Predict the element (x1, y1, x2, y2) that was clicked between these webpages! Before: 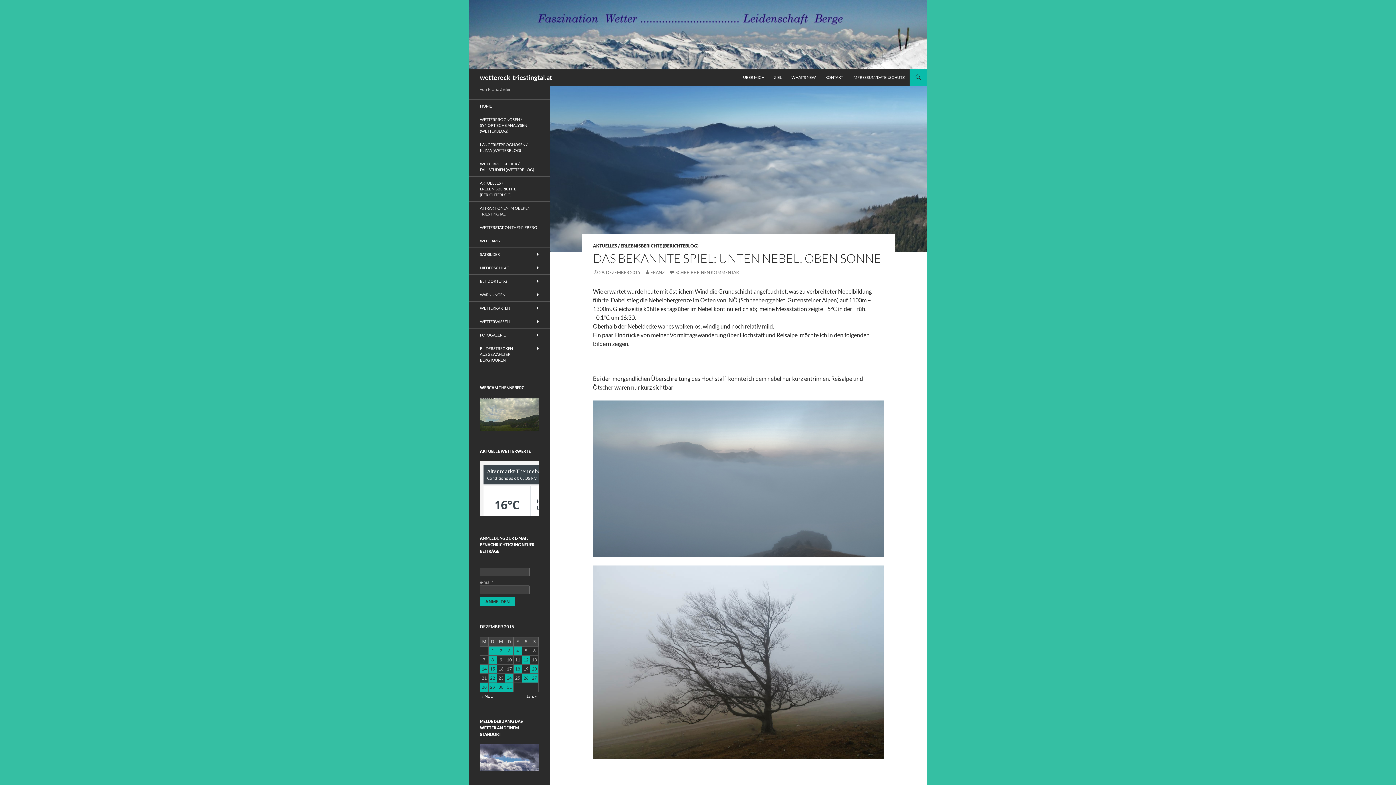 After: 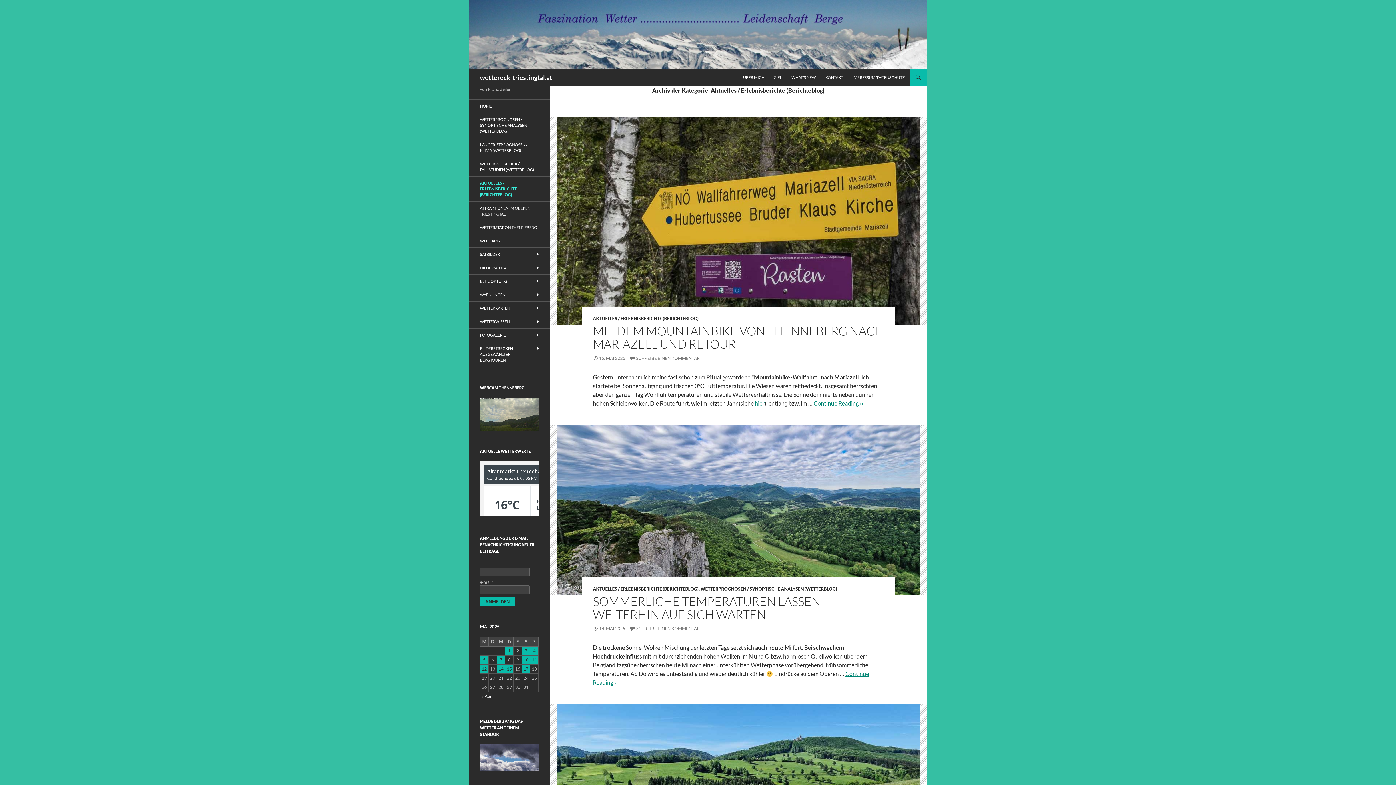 Action: label: AKTUELLES / ERLEBNISBERICHTE (BERICHTEBLOG) bbox: (469, 176, 549, 201)